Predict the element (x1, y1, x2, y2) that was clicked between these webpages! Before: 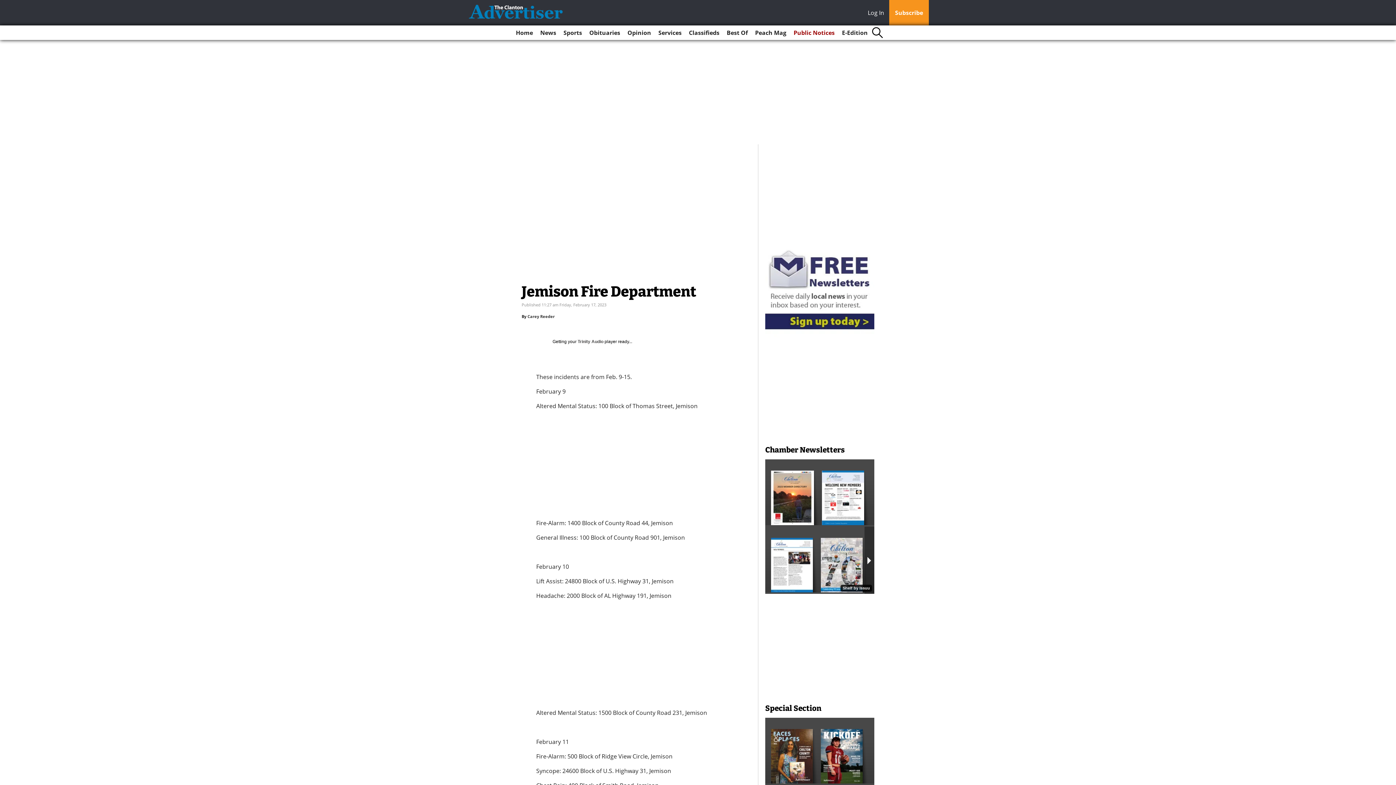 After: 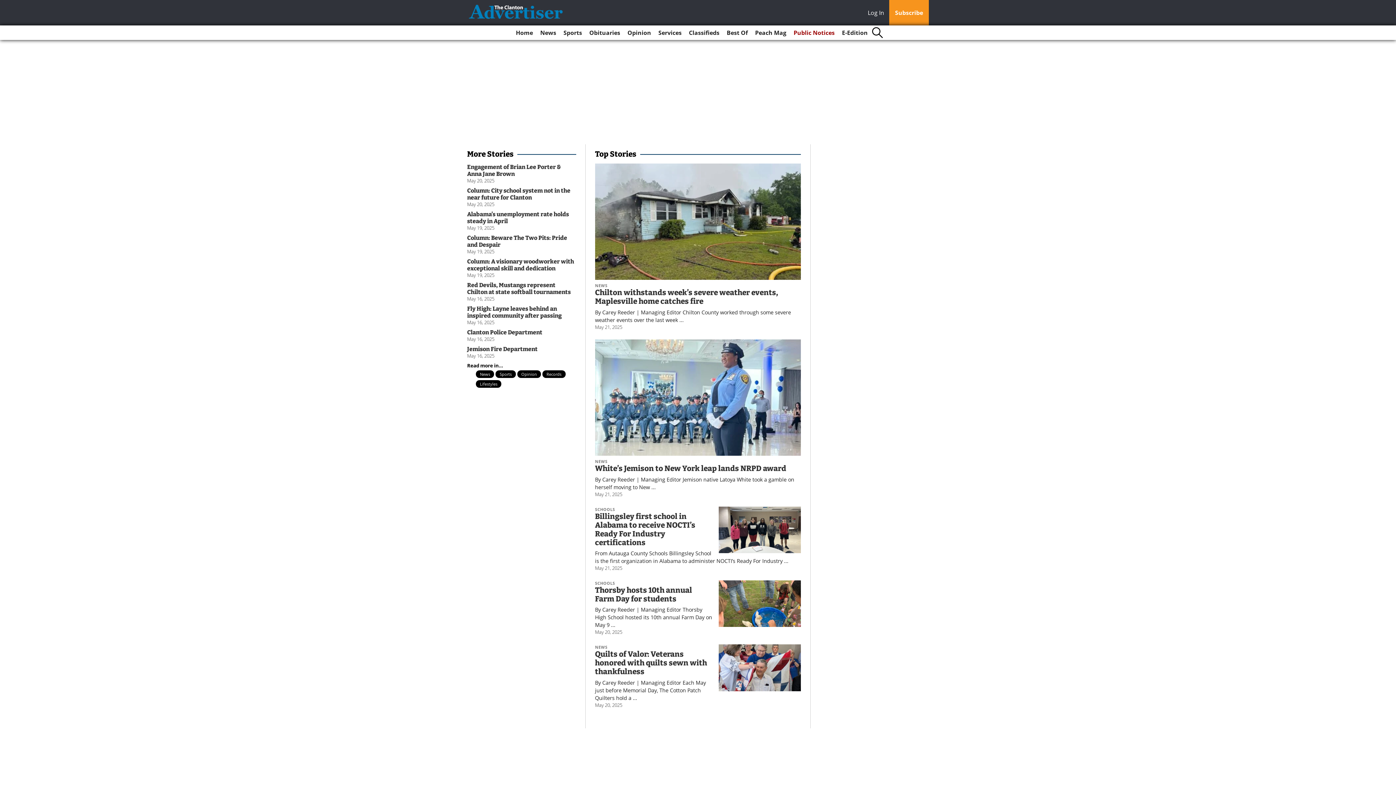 Action: bbox: (467, 2, 564, 21)